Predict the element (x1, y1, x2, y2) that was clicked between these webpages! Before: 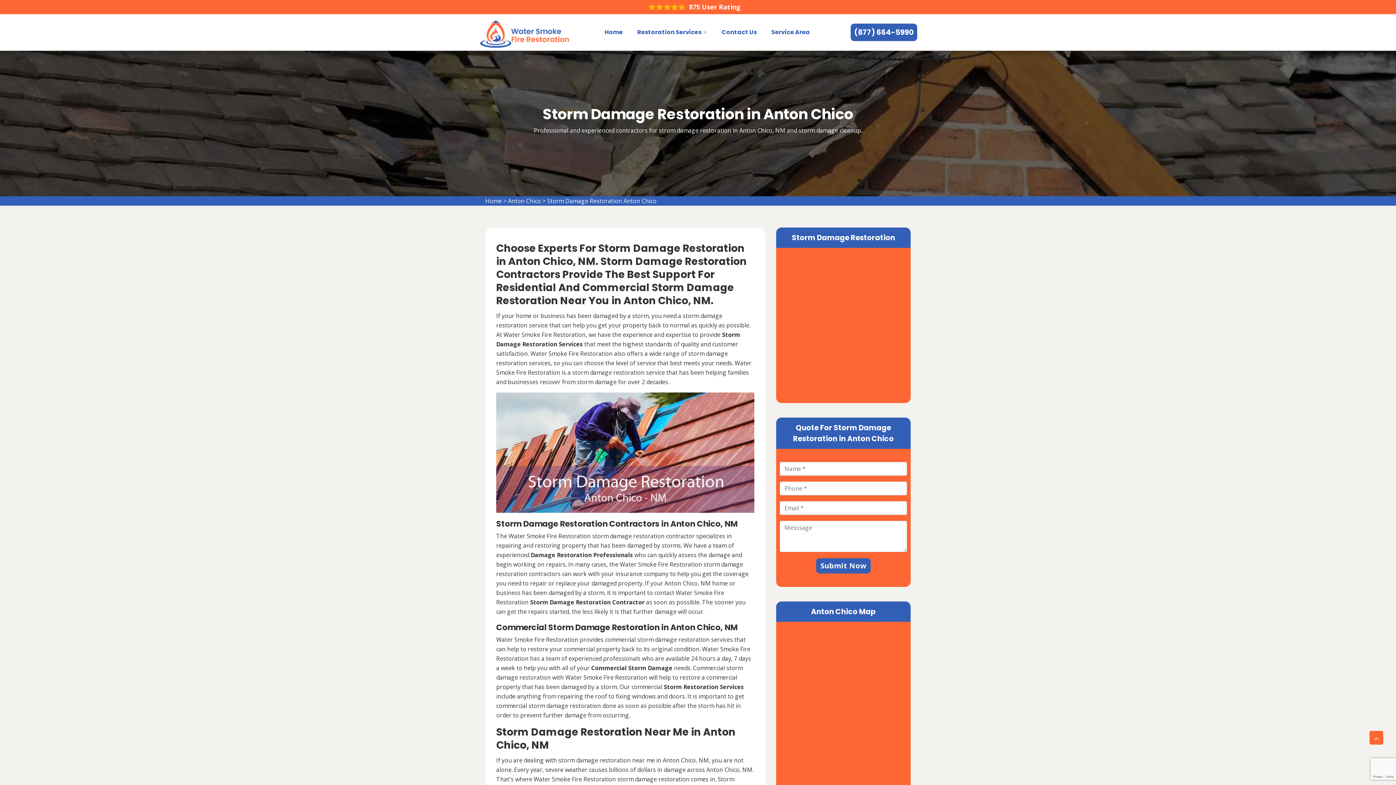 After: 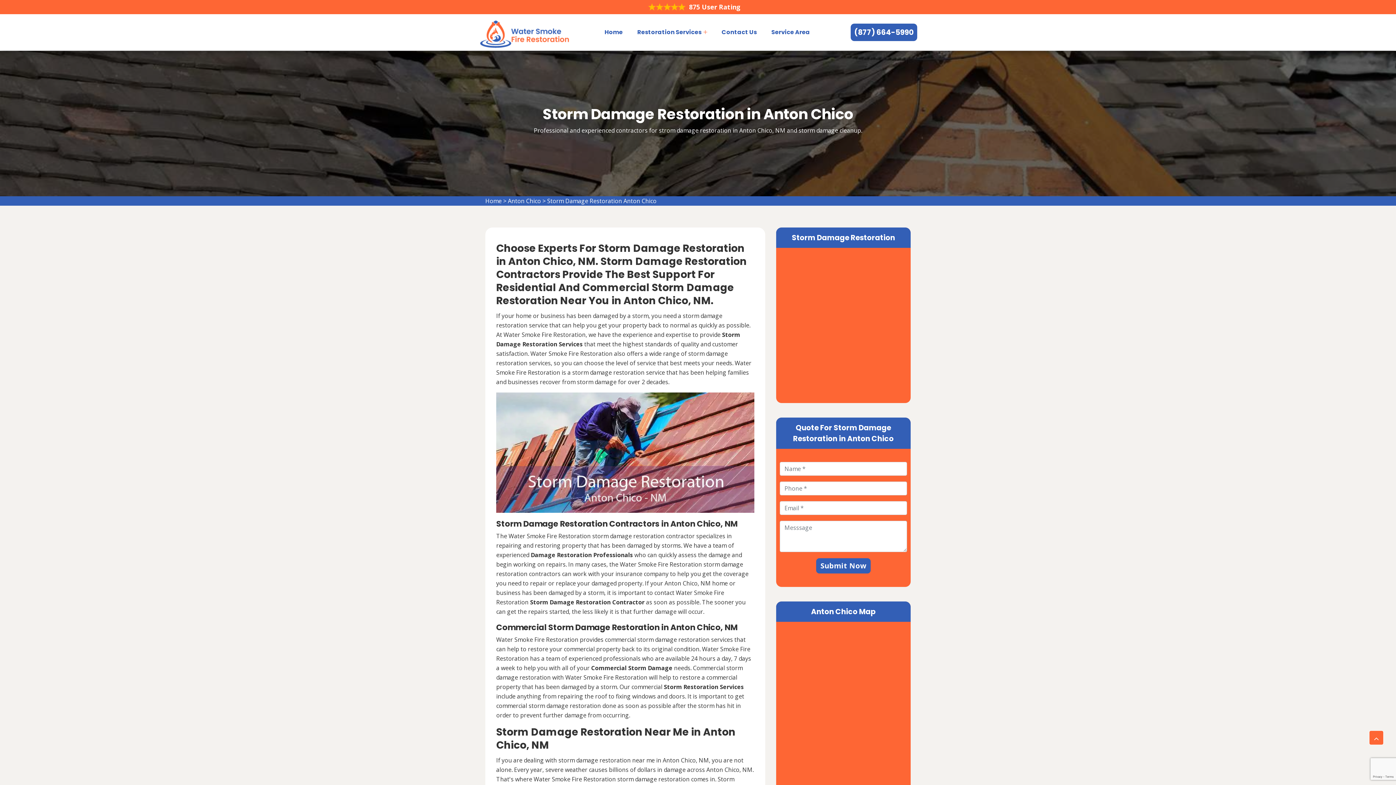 Action: bbox: (547, 197, 656, 205) label: Storm Damage Restoration Anton Chico